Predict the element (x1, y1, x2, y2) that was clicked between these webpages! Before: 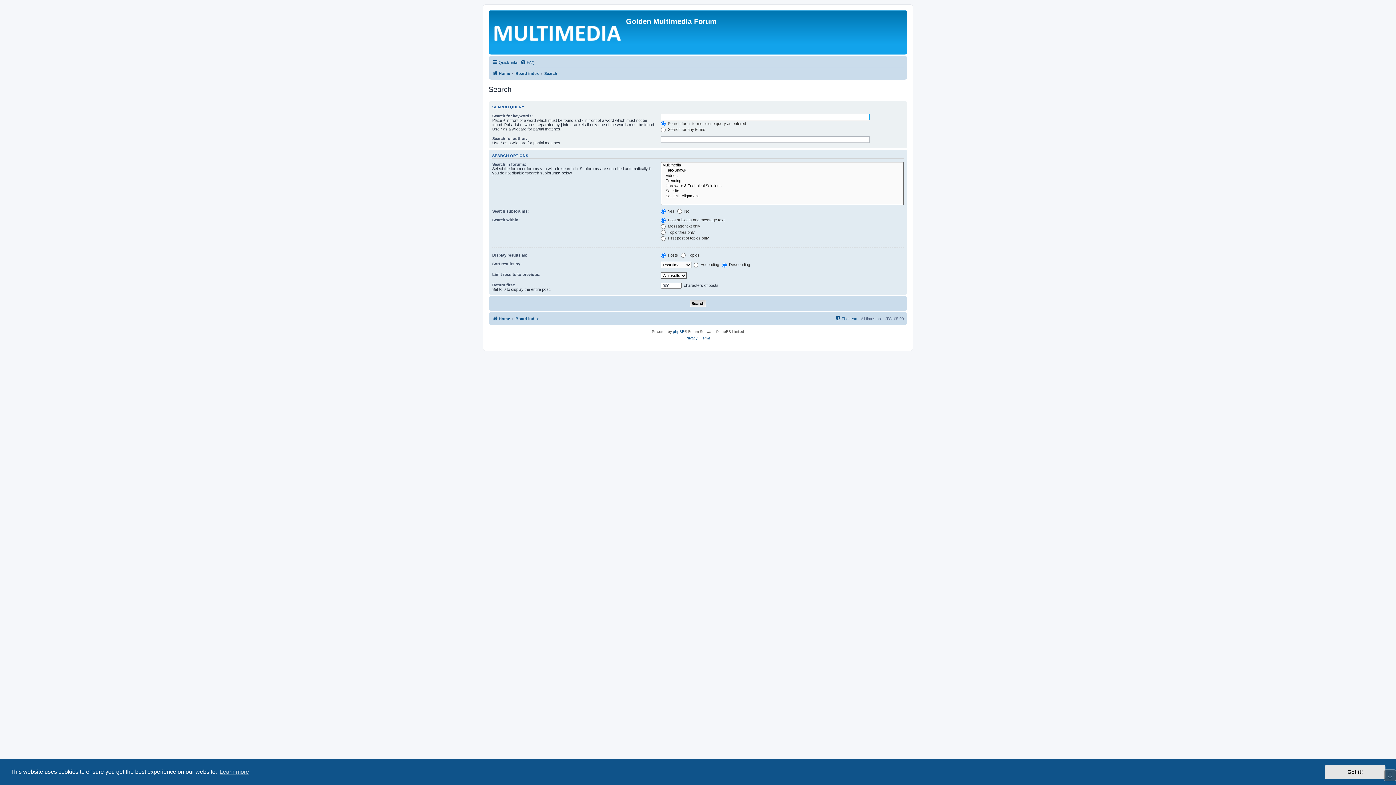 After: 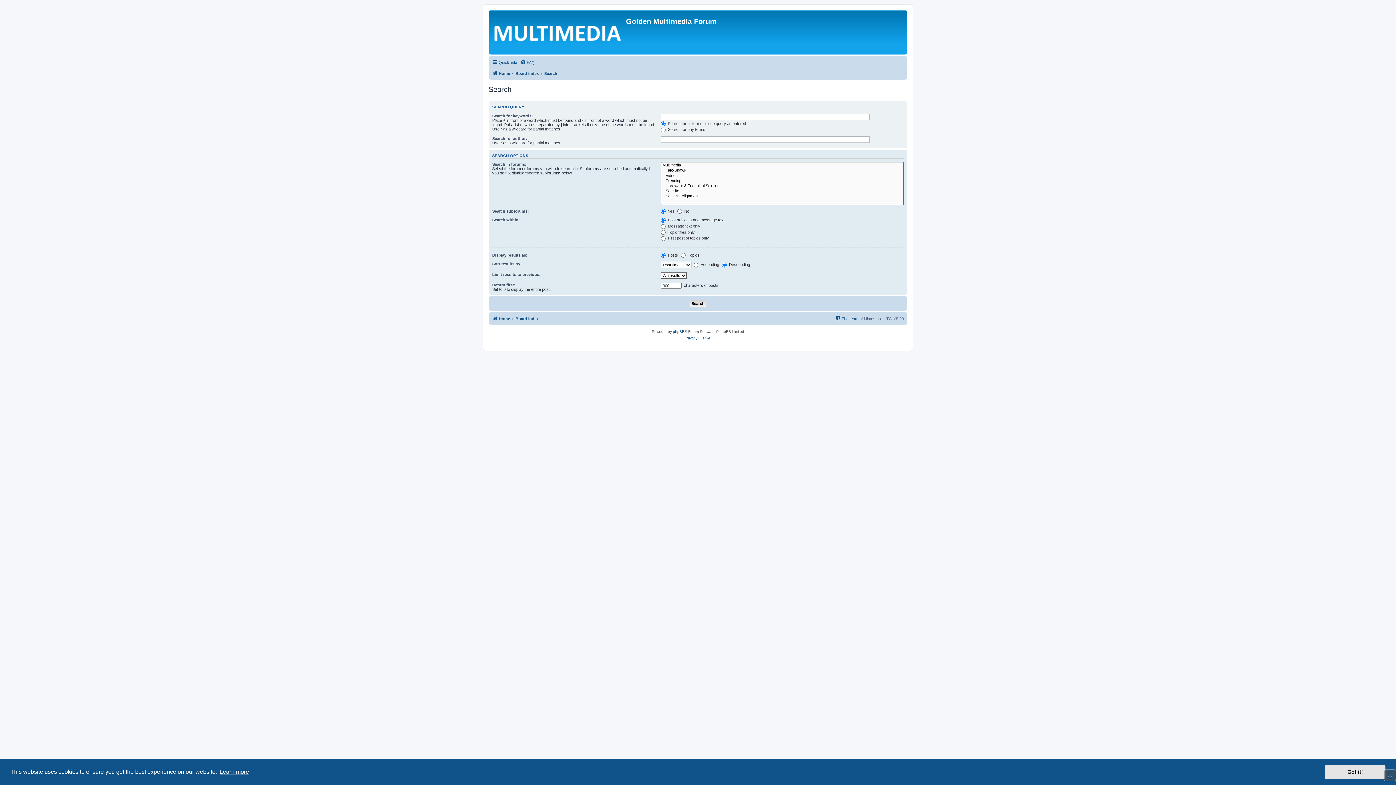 Action: bbox: (218, 766, 250, 777) label: learn more about cookies